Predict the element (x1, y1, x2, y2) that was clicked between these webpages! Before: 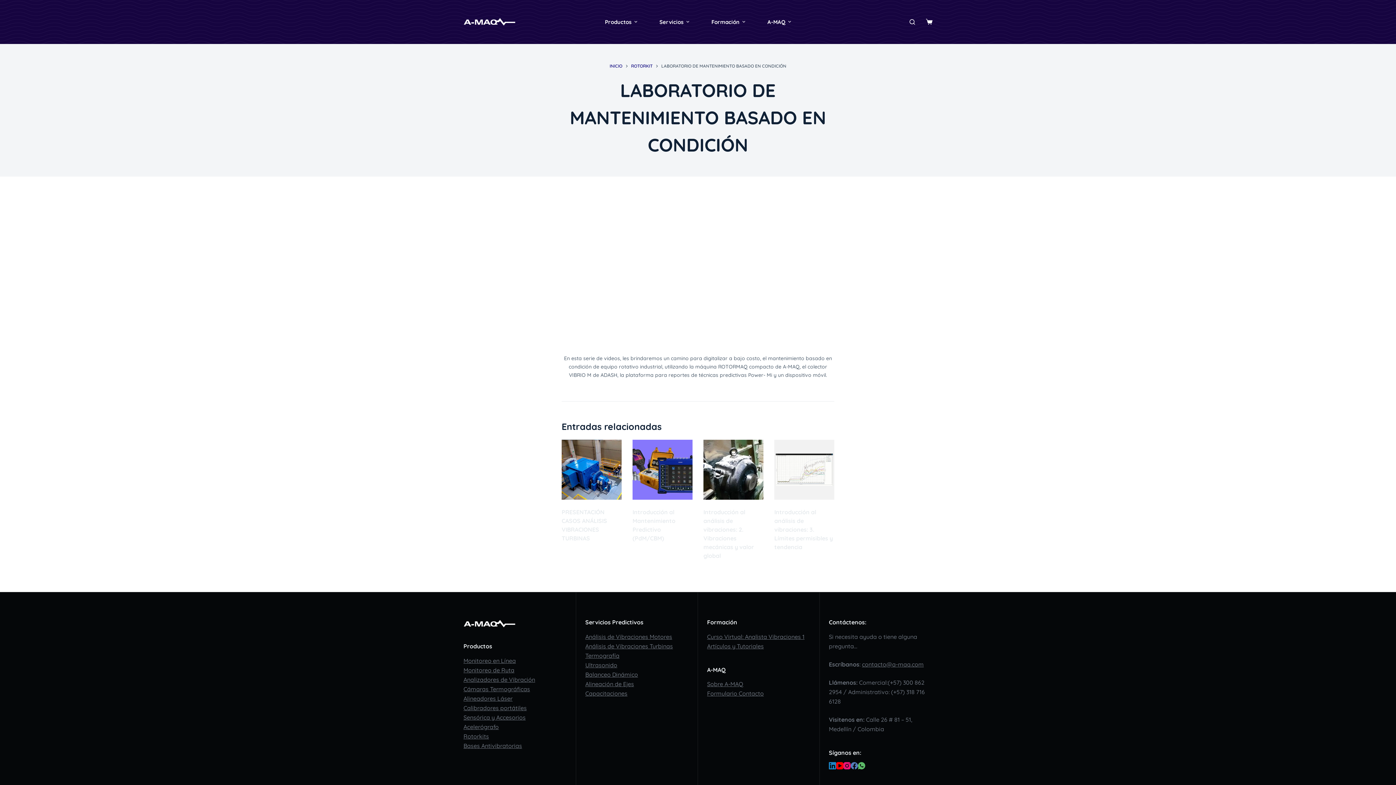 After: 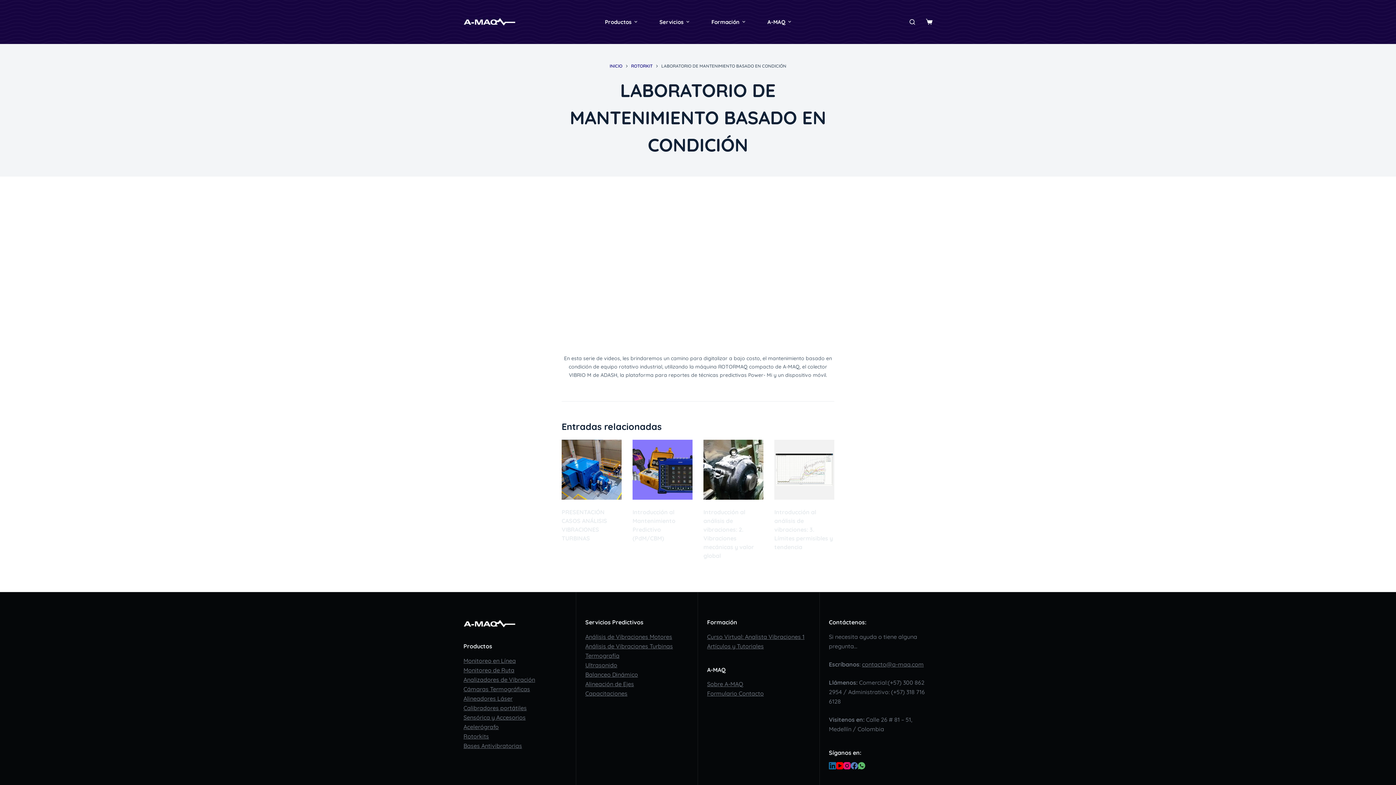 Action: label: LinkedIn bbox: (829, 762, 836, 769)